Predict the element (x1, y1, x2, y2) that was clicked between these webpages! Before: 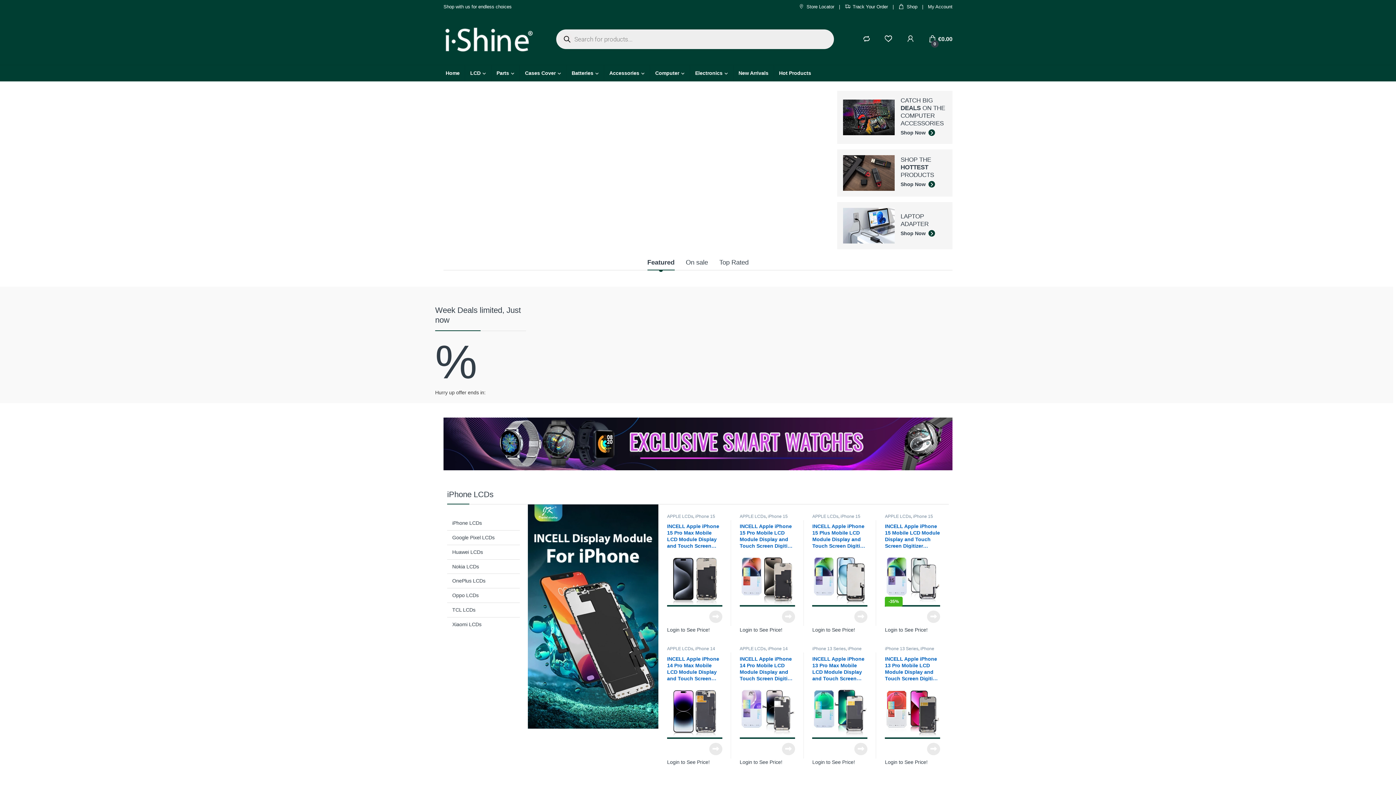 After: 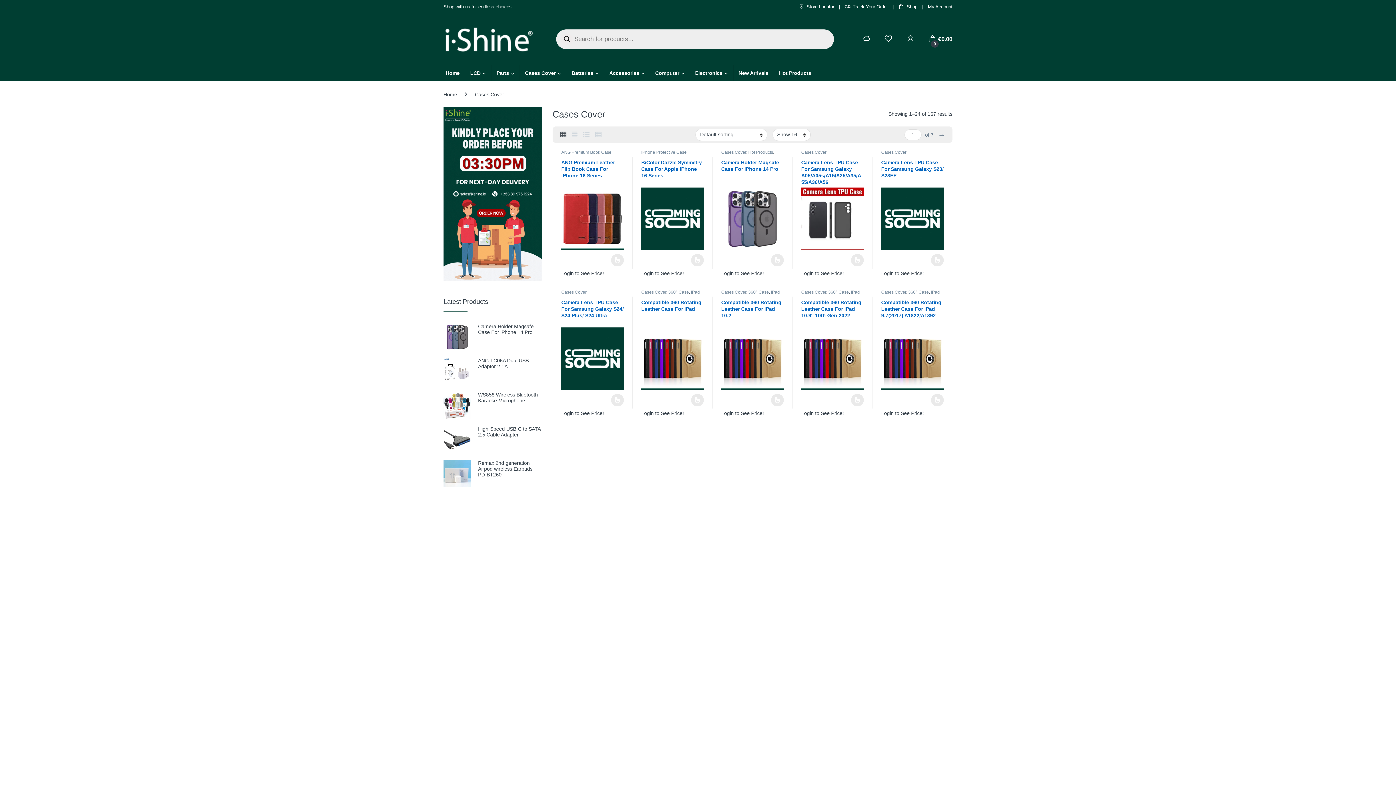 Action: bbox: (519, 65, 566, 81) label: Cases Cover